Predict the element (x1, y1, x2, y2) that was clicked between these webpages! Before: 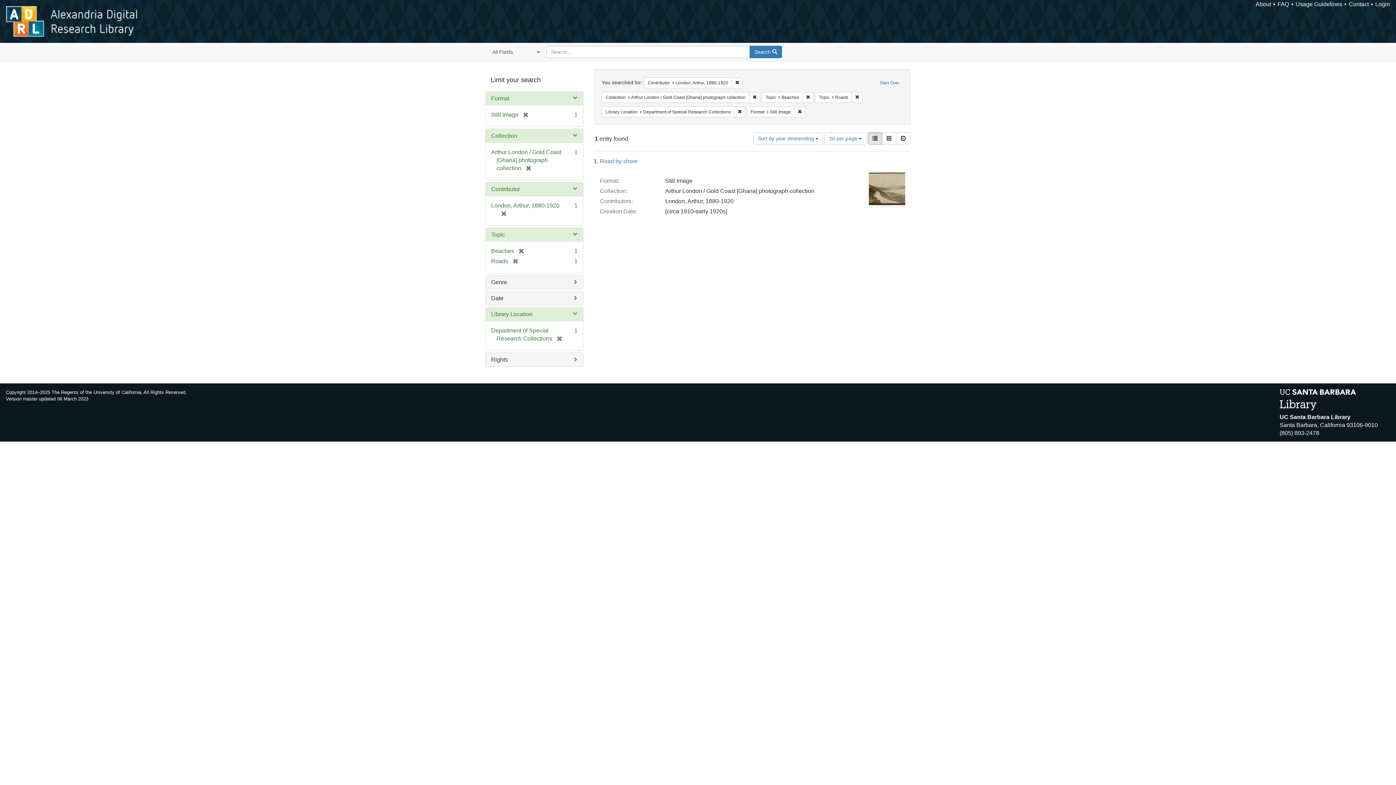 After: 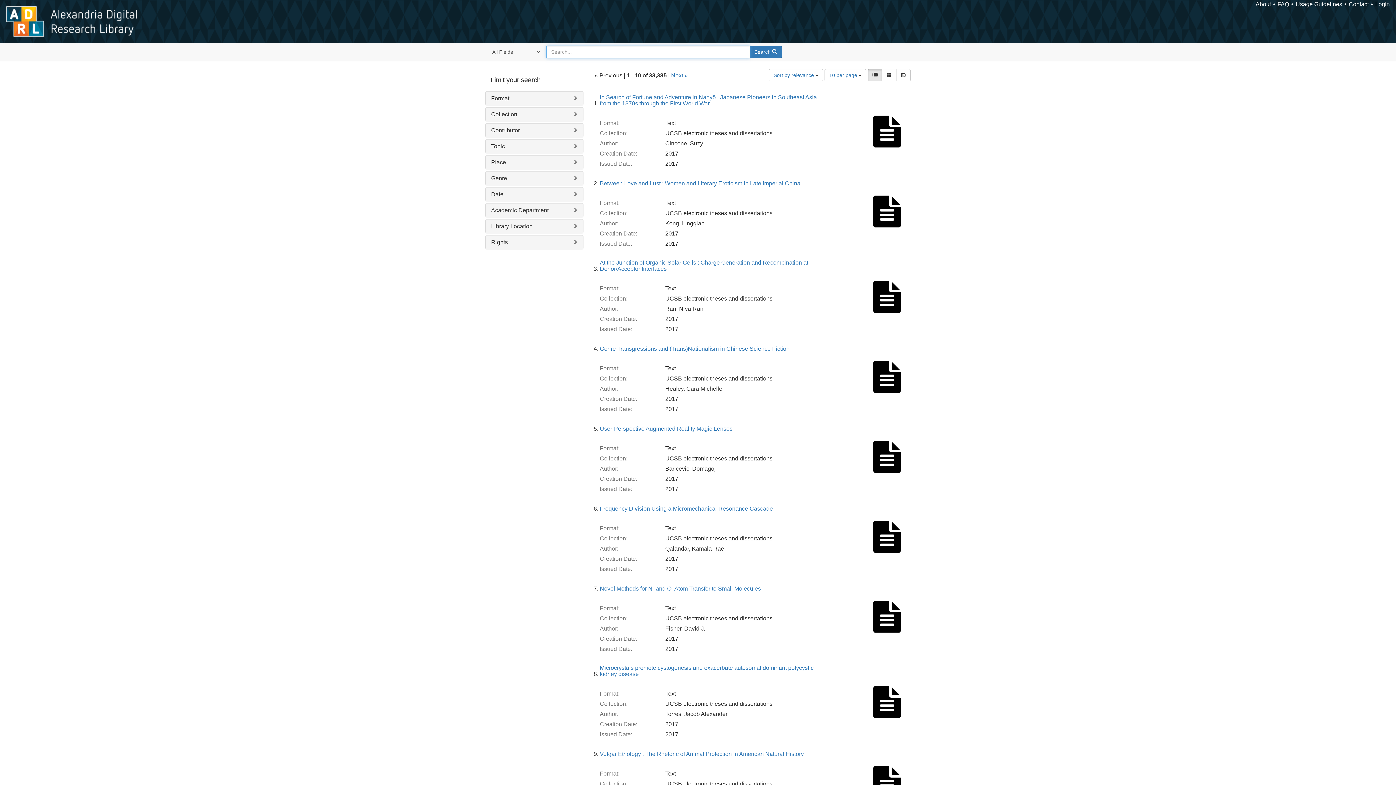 Action: label: Start Over bbox: (876, 77, 903, 88)